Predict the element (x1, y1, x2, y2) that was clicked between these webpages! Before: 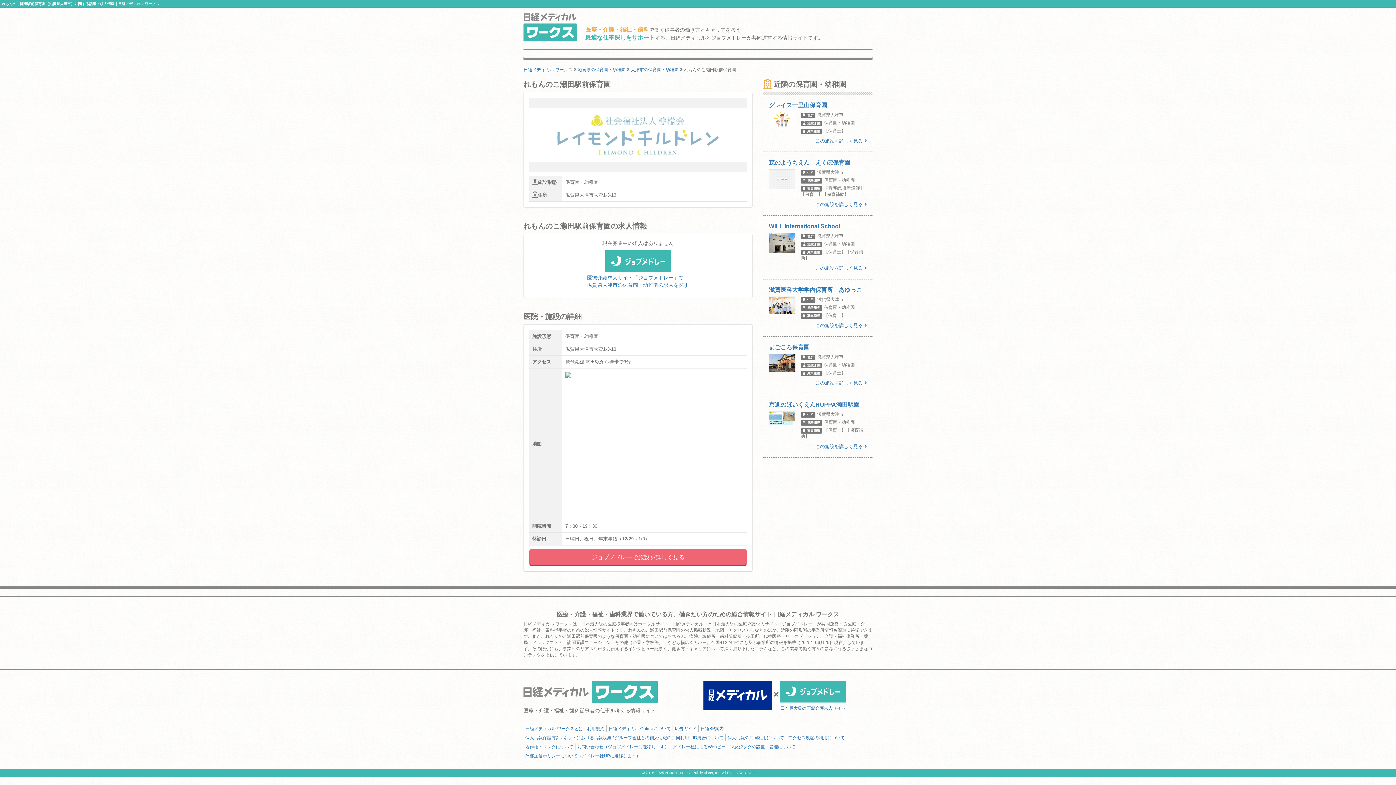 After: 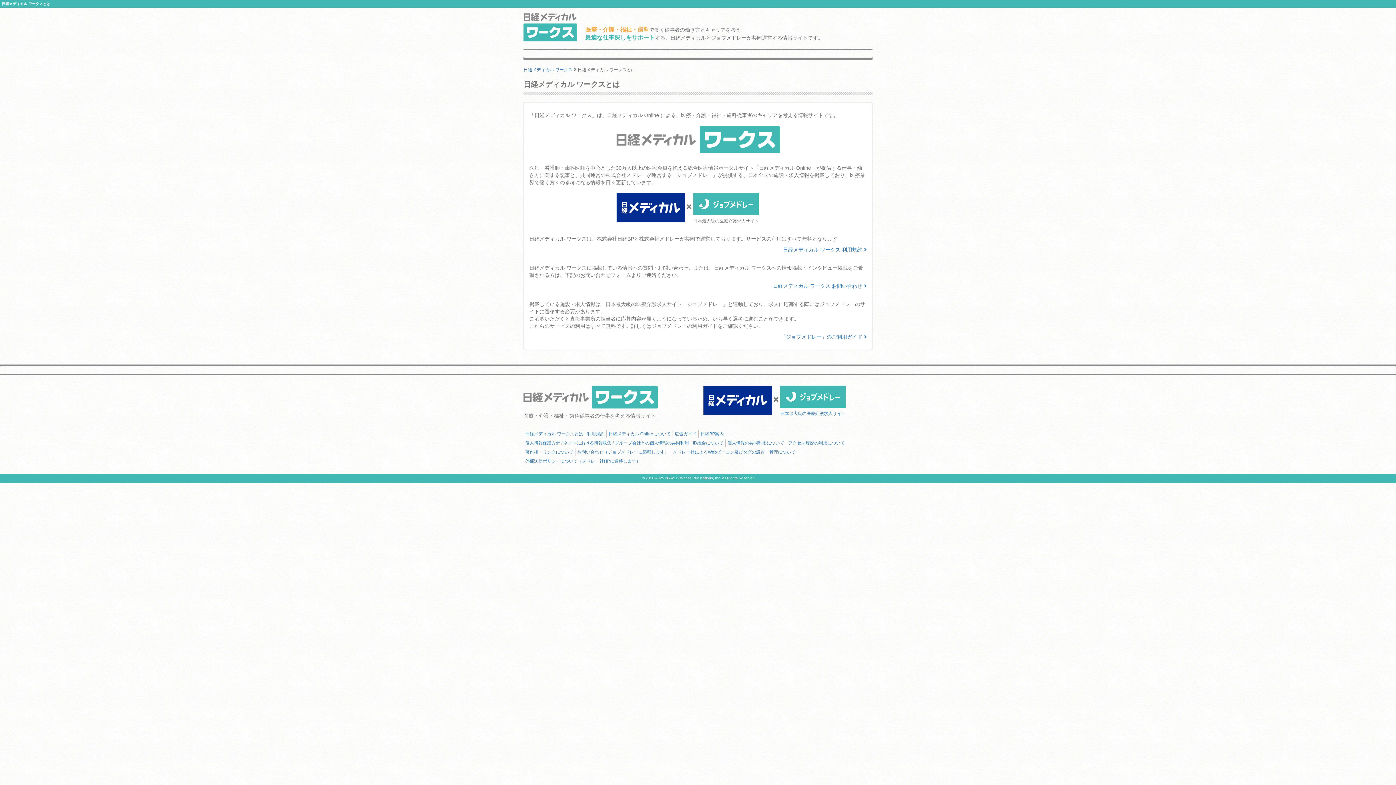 Action: label: 日経メディカル ワークスとは bbox: (525, 721, 583, 737)